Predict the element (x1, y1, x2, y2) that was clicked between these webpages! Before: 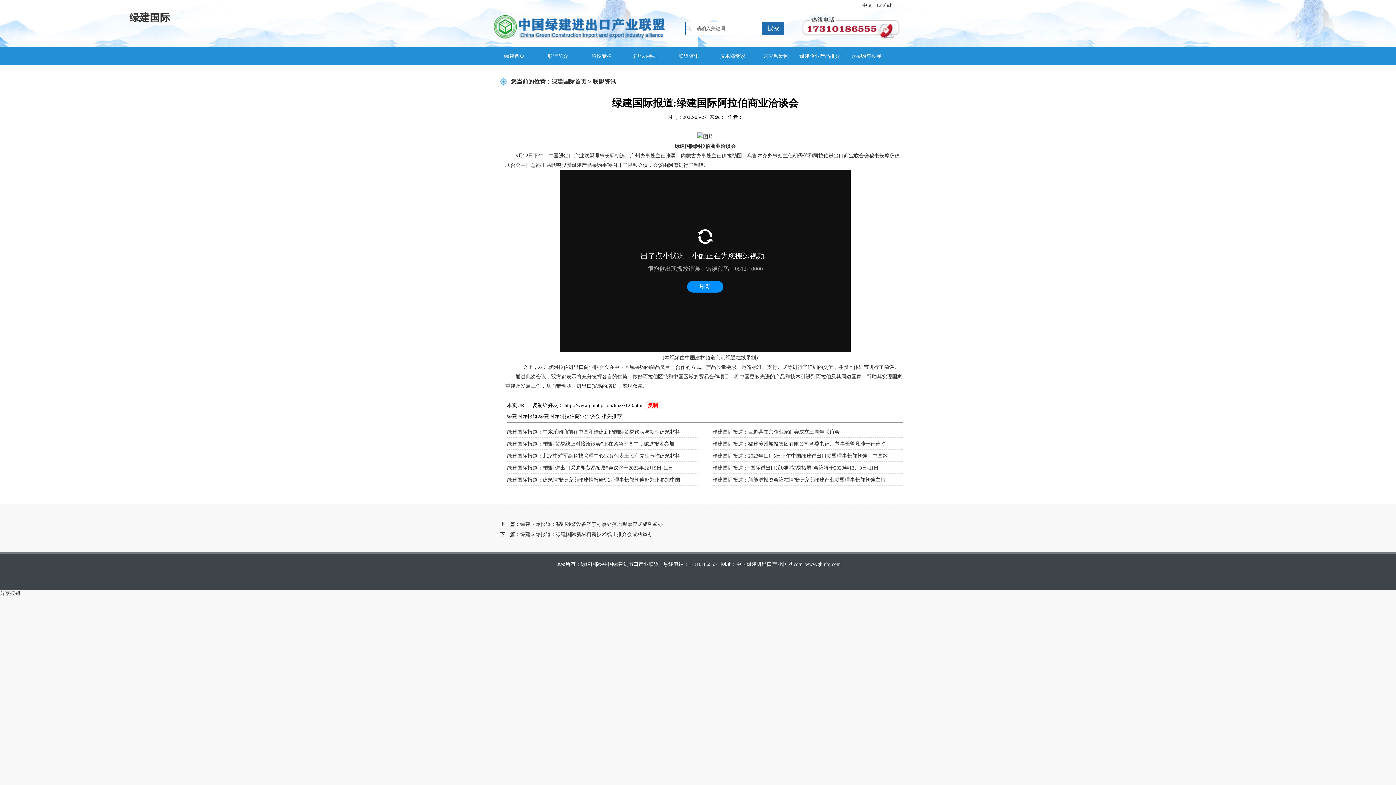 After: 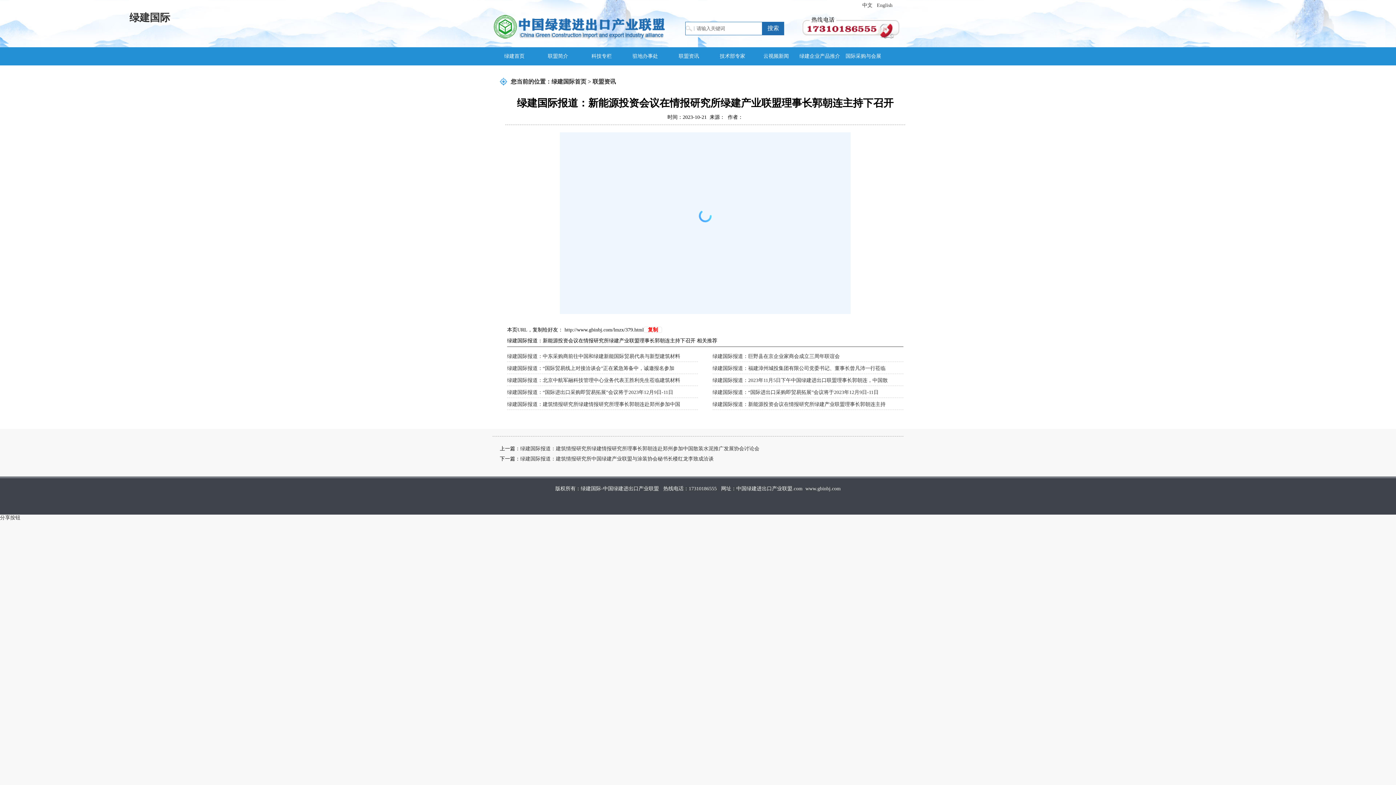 Action: bbox: (712, 477, 885, 482) label: 绿建国际报道：新能源投资会议在情报研究所绿建产业联盟理事长郭朝连主持